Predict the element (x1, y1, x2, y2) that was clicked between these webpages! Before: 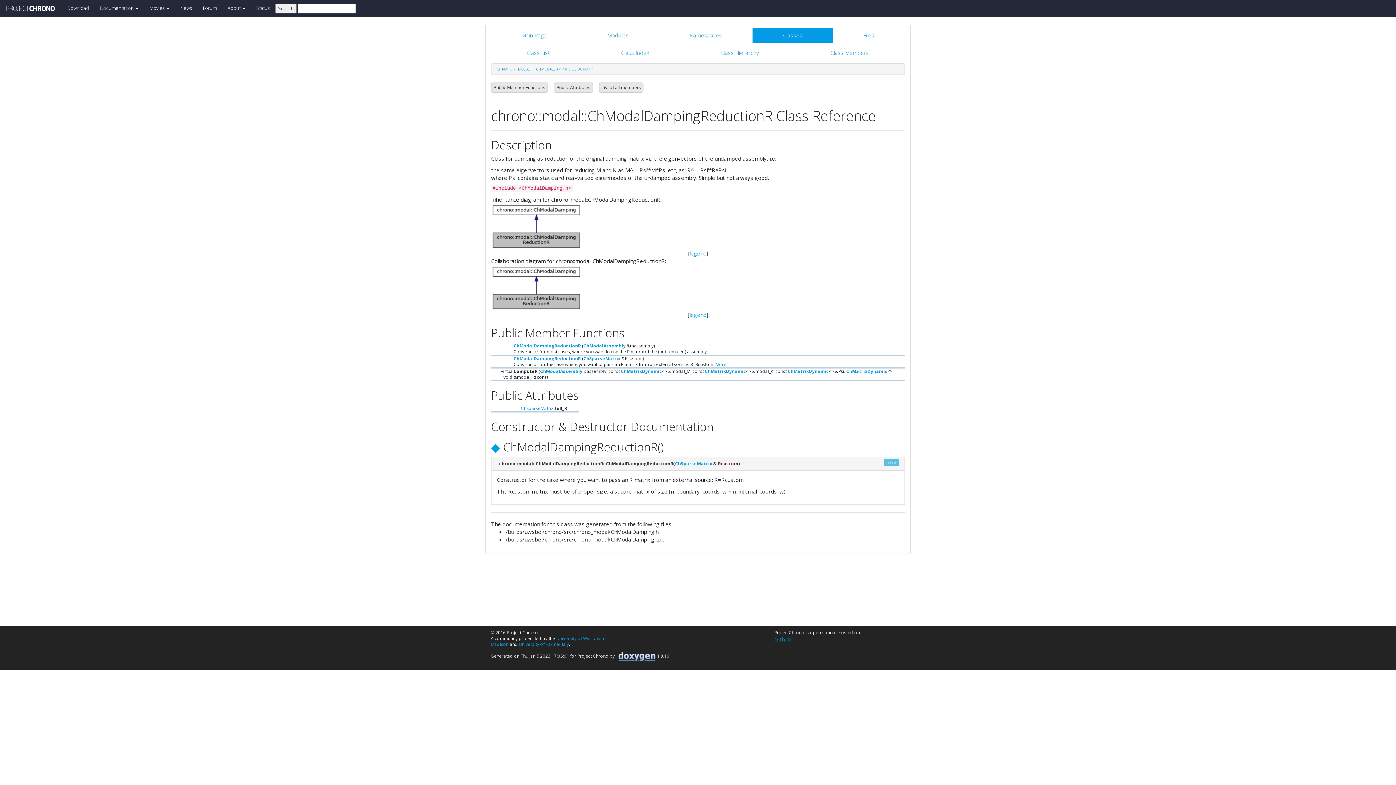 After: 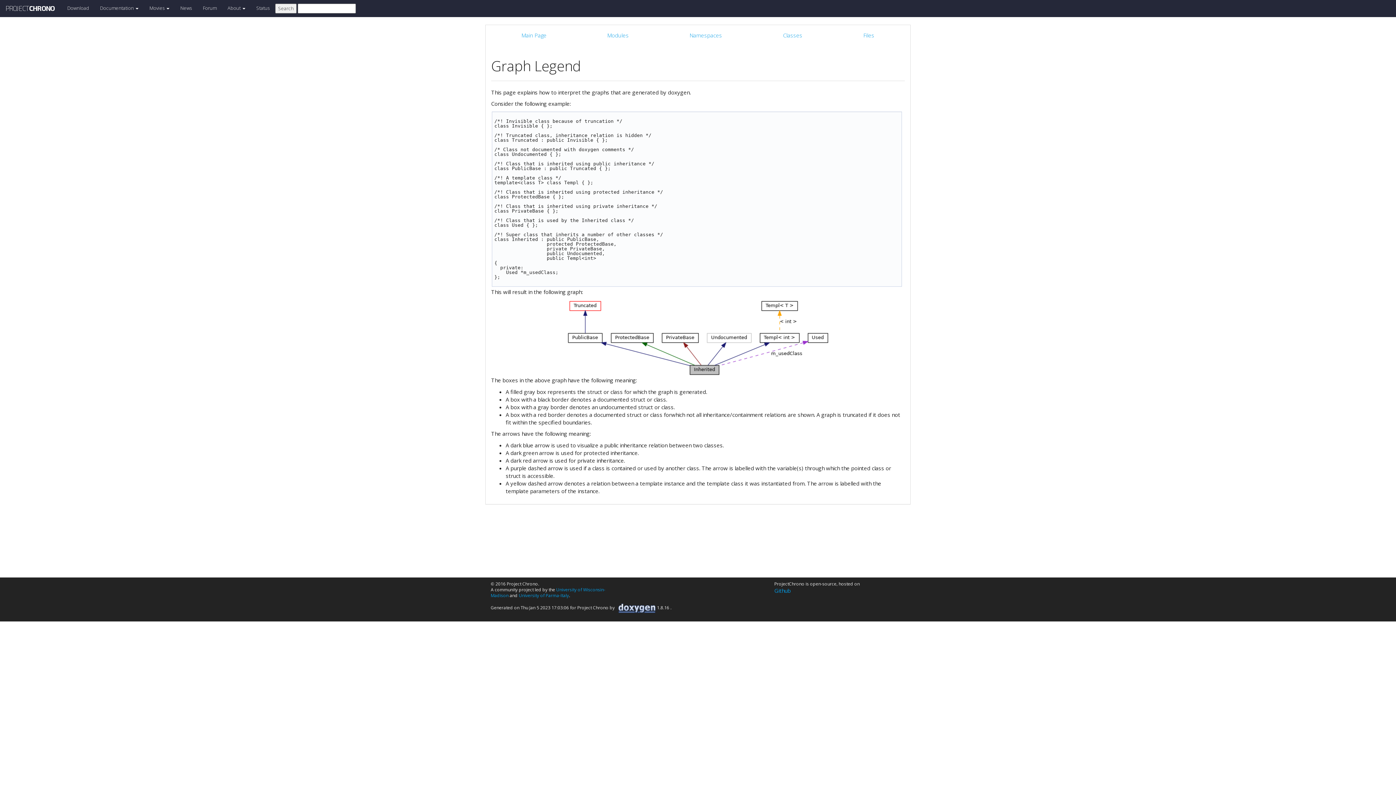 Action: bbox: (689, 311, 706, 318) label: legend